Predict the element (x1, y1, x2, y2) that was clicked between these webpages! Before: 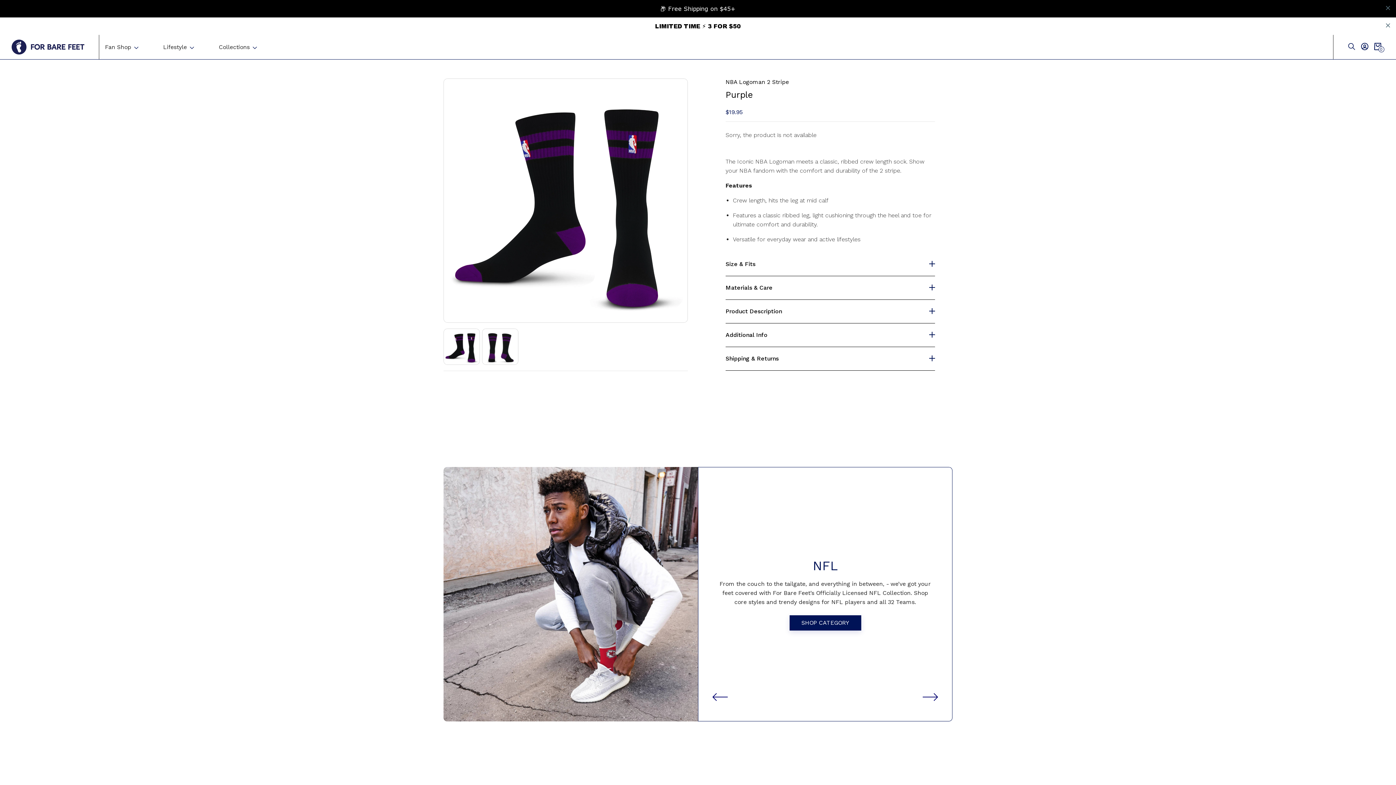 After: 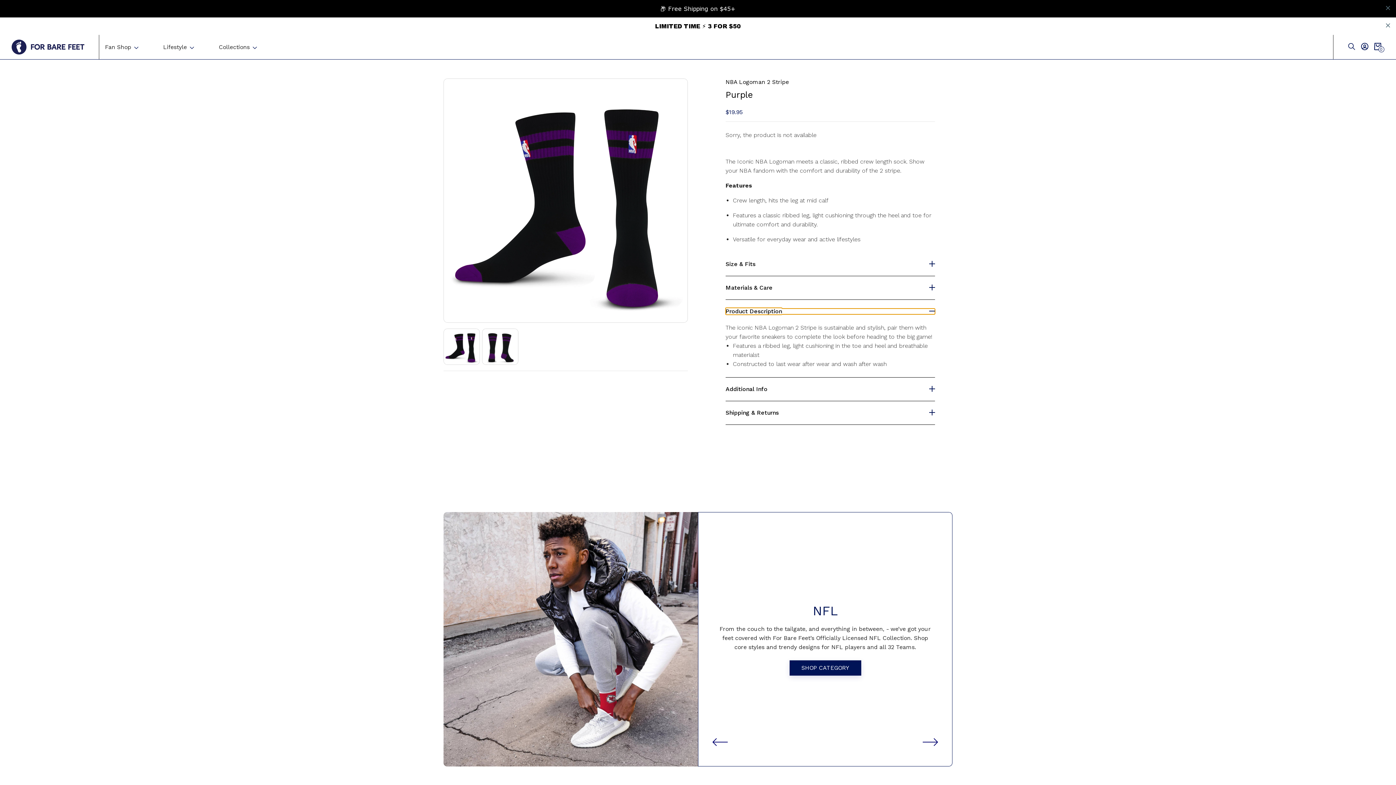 Action: label: Product Description bbox: (725, 273, 935, 279)